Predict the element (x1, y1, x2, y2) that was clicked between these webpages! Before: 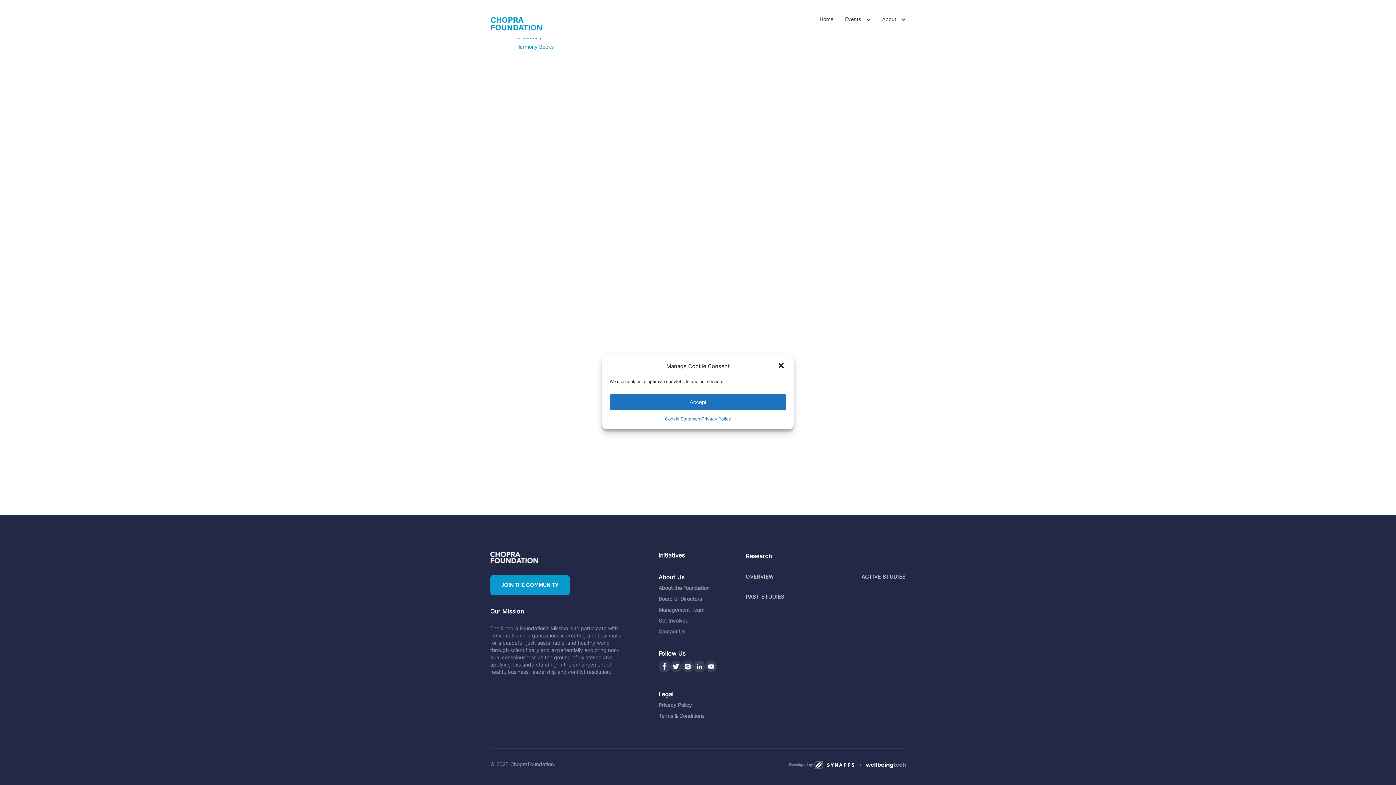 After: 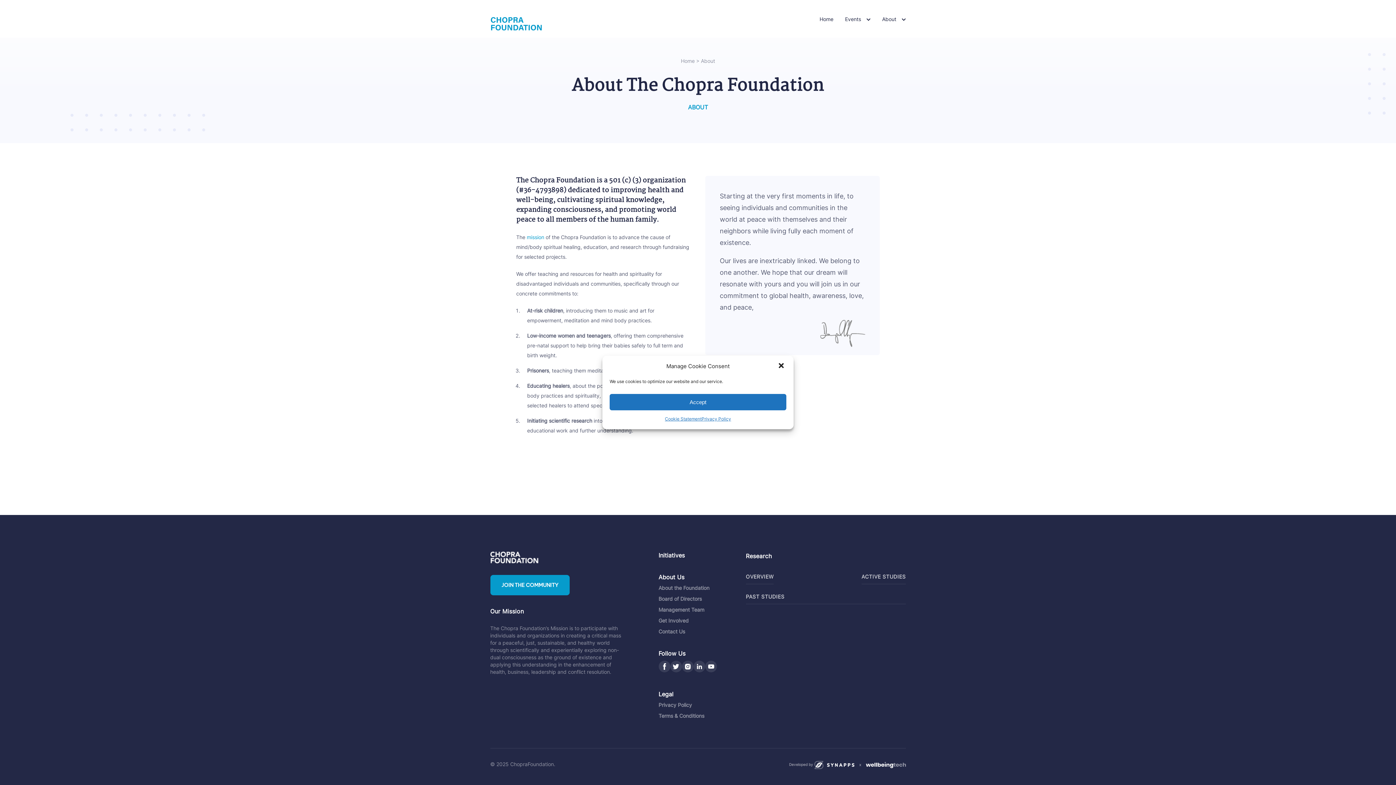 Action: label: About the Foundation bbox: (658, 585, 709, 591)